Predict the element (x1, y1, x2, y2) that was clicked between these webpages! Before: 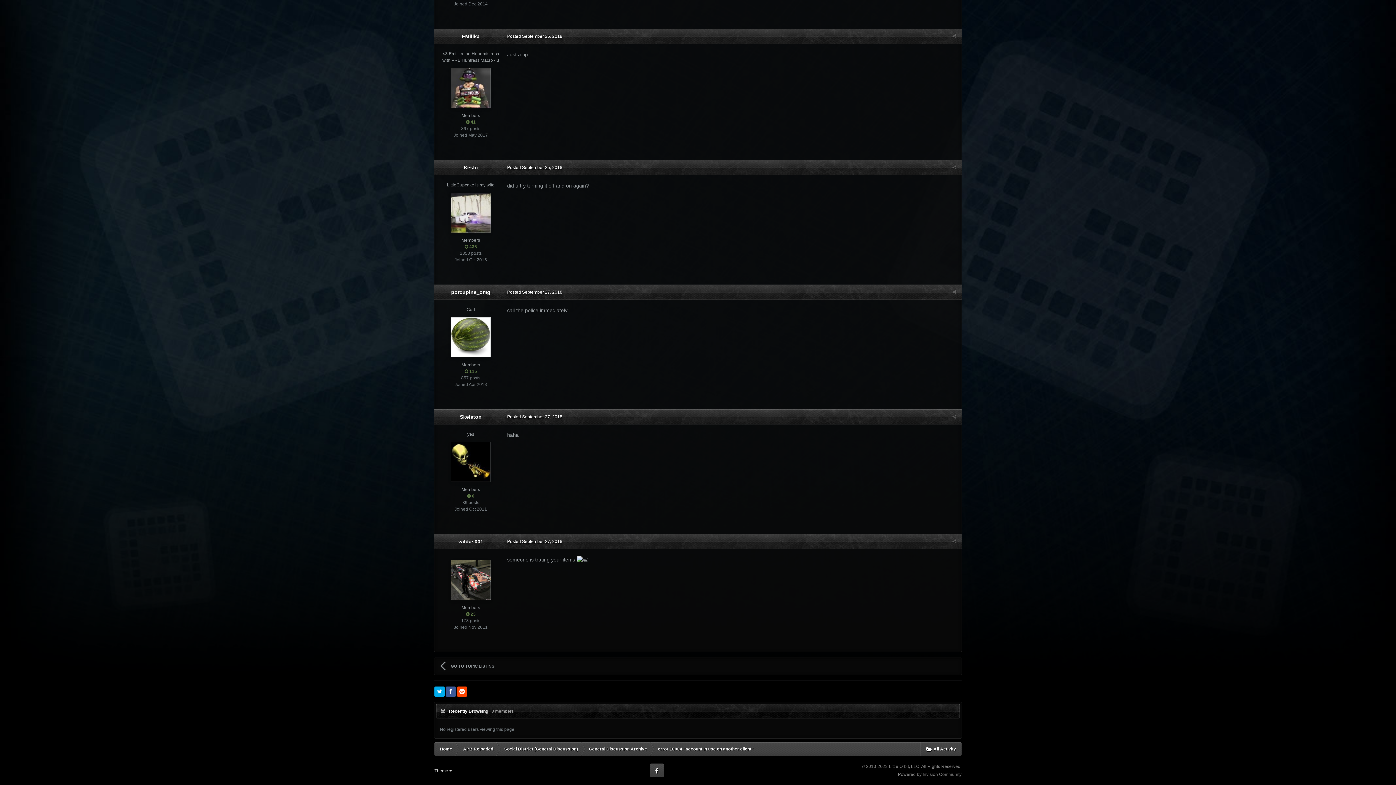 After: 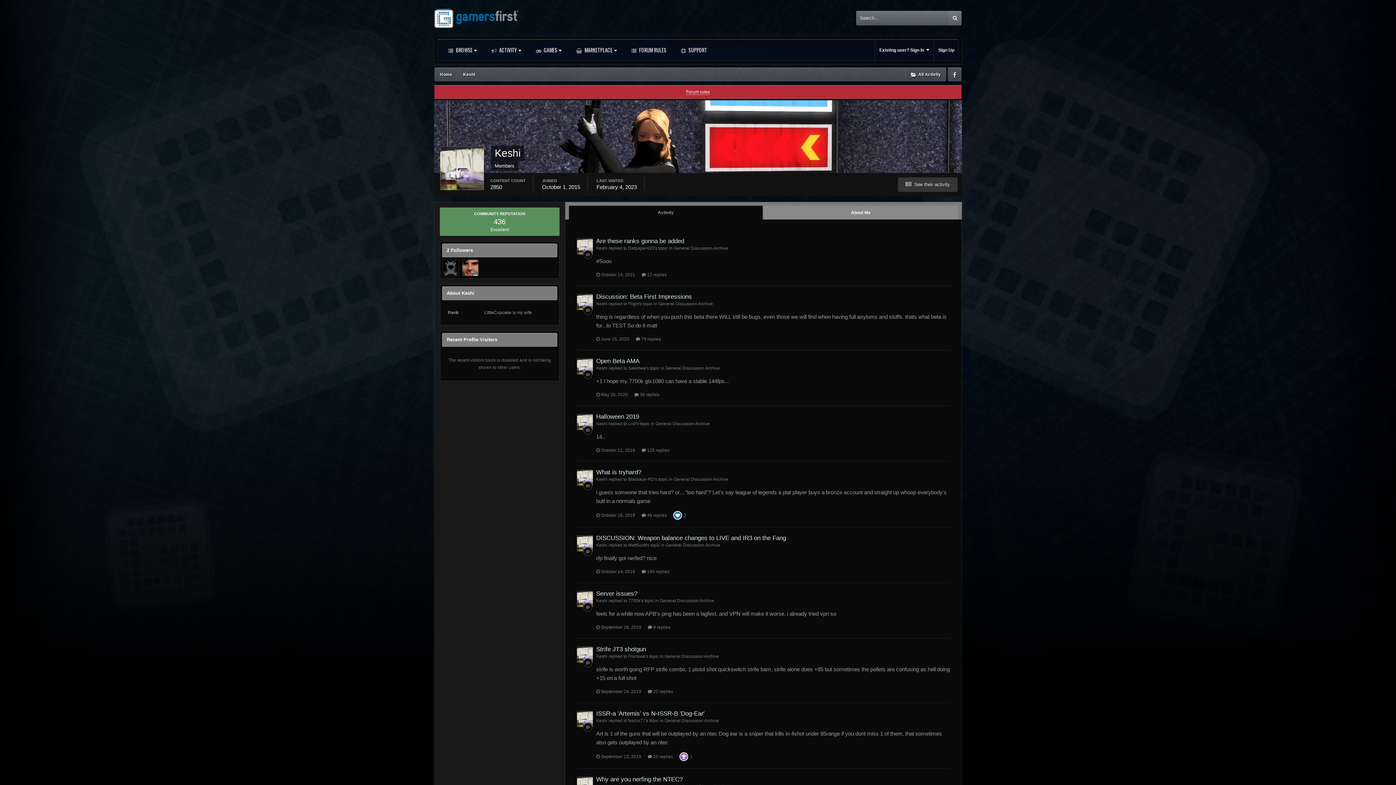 Action: bbox: (450, 192, 490, 232)